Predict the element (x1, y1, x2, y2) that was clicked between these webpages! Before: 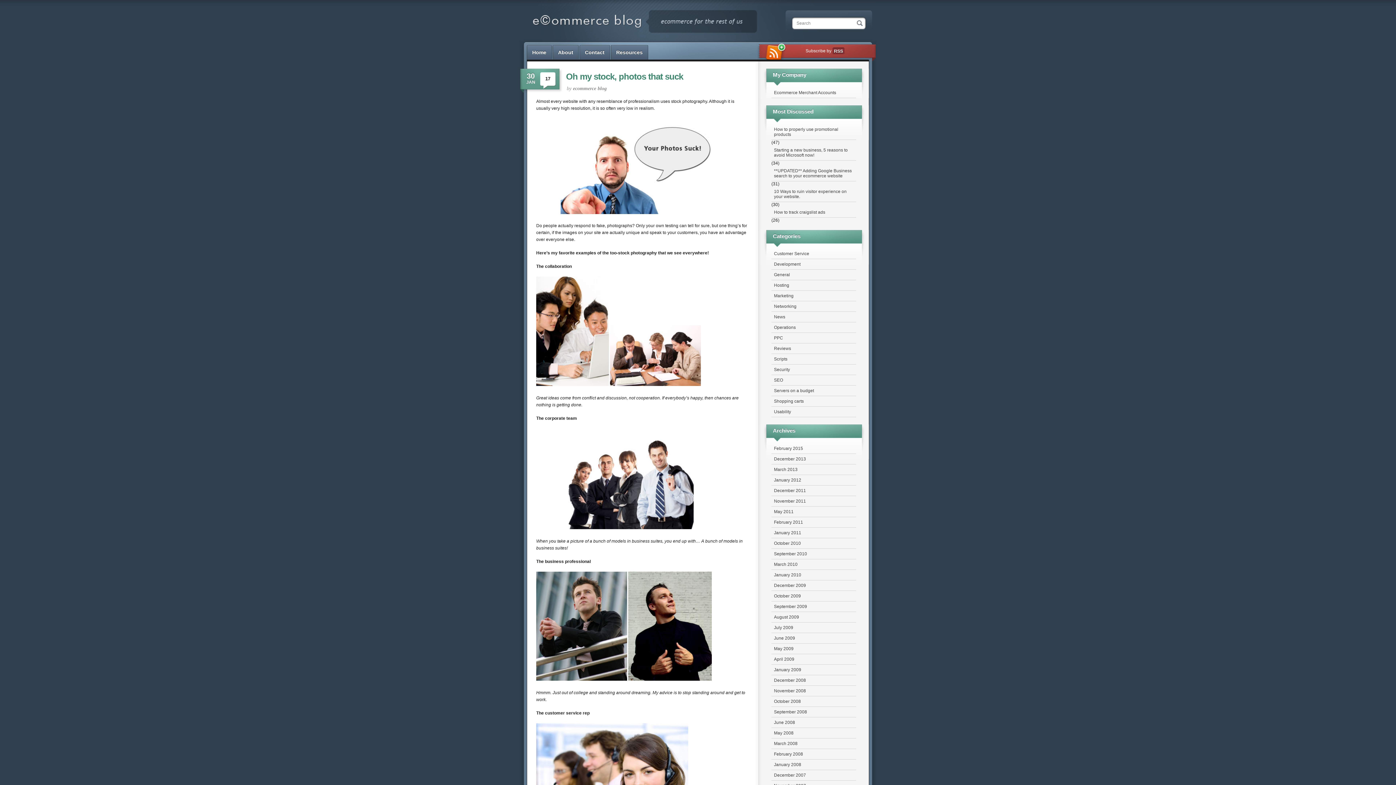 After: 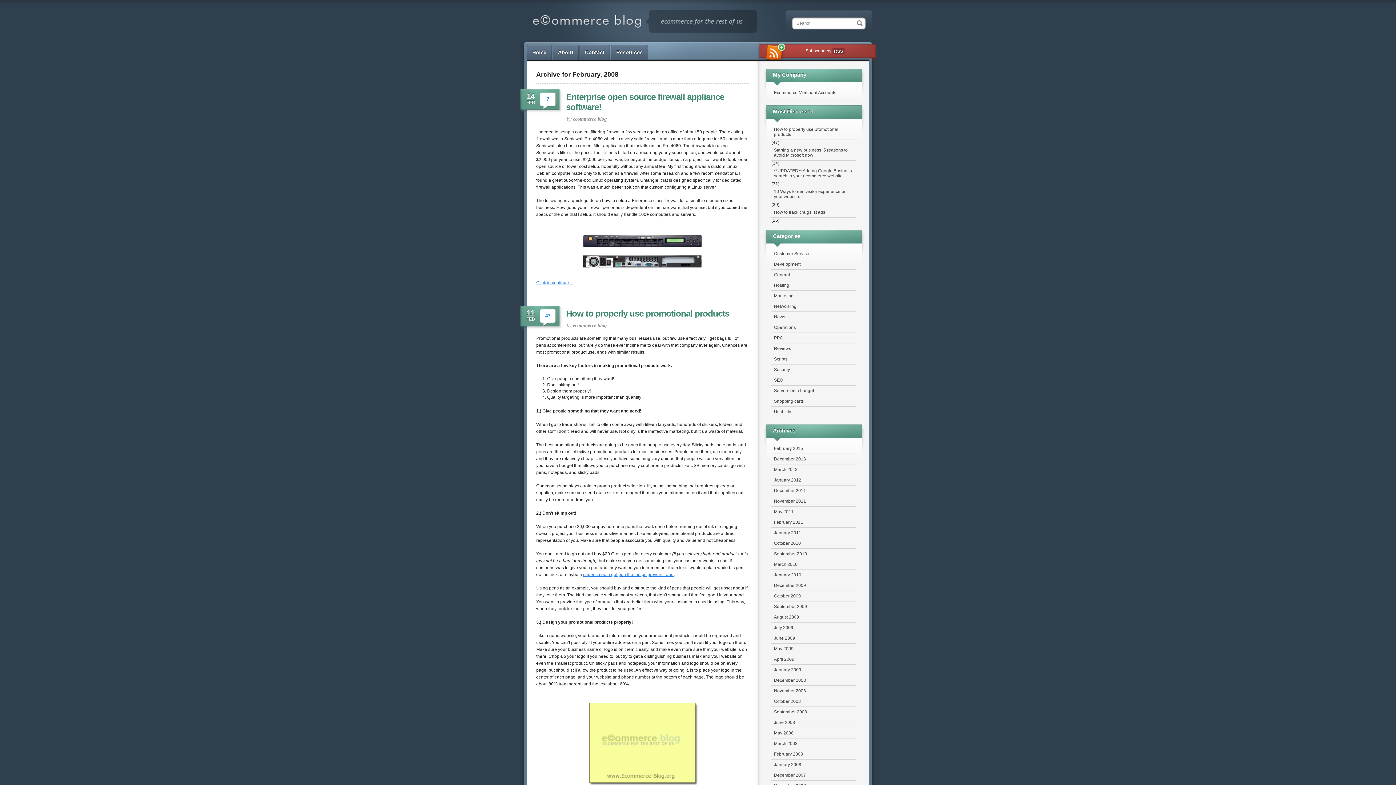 Action: bbox: (771, 749, 856, 760) label: February 2008